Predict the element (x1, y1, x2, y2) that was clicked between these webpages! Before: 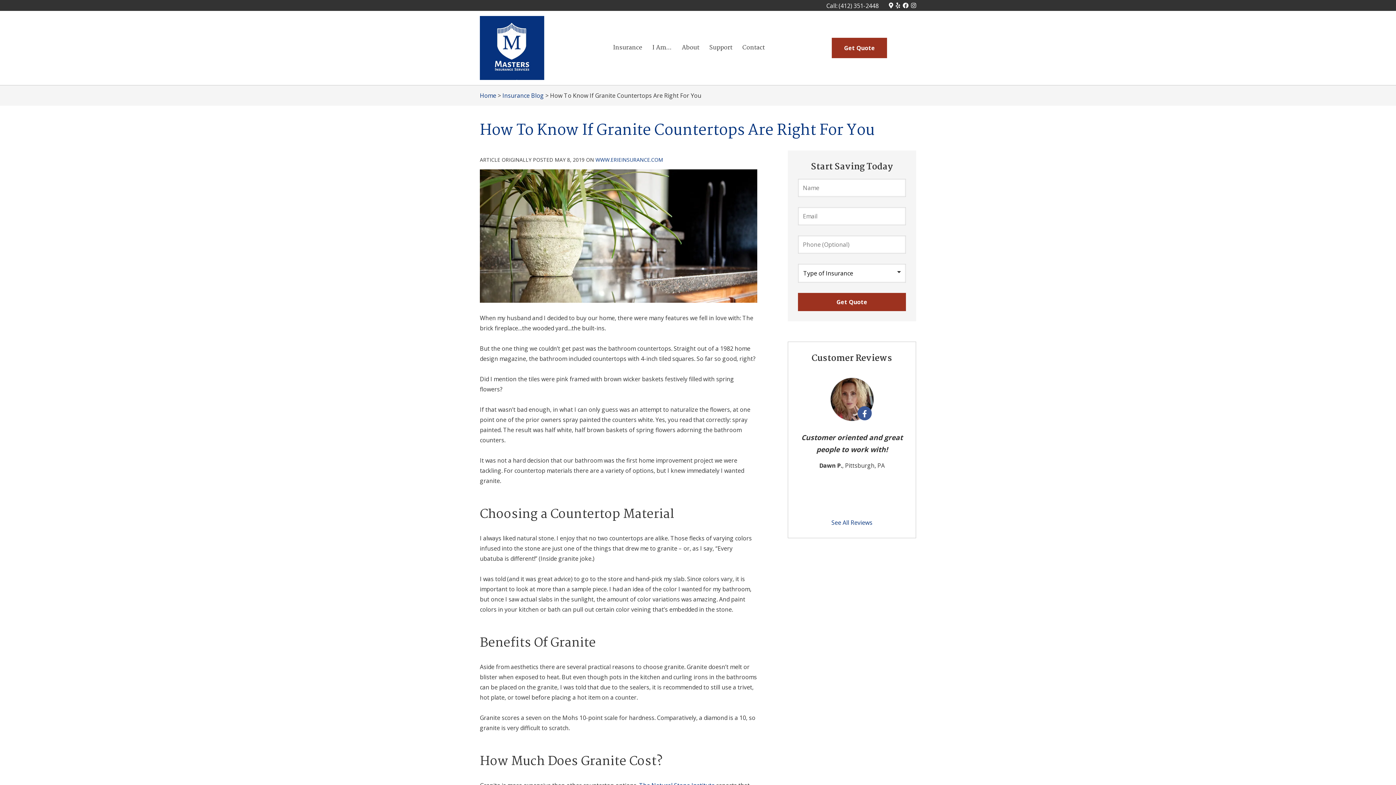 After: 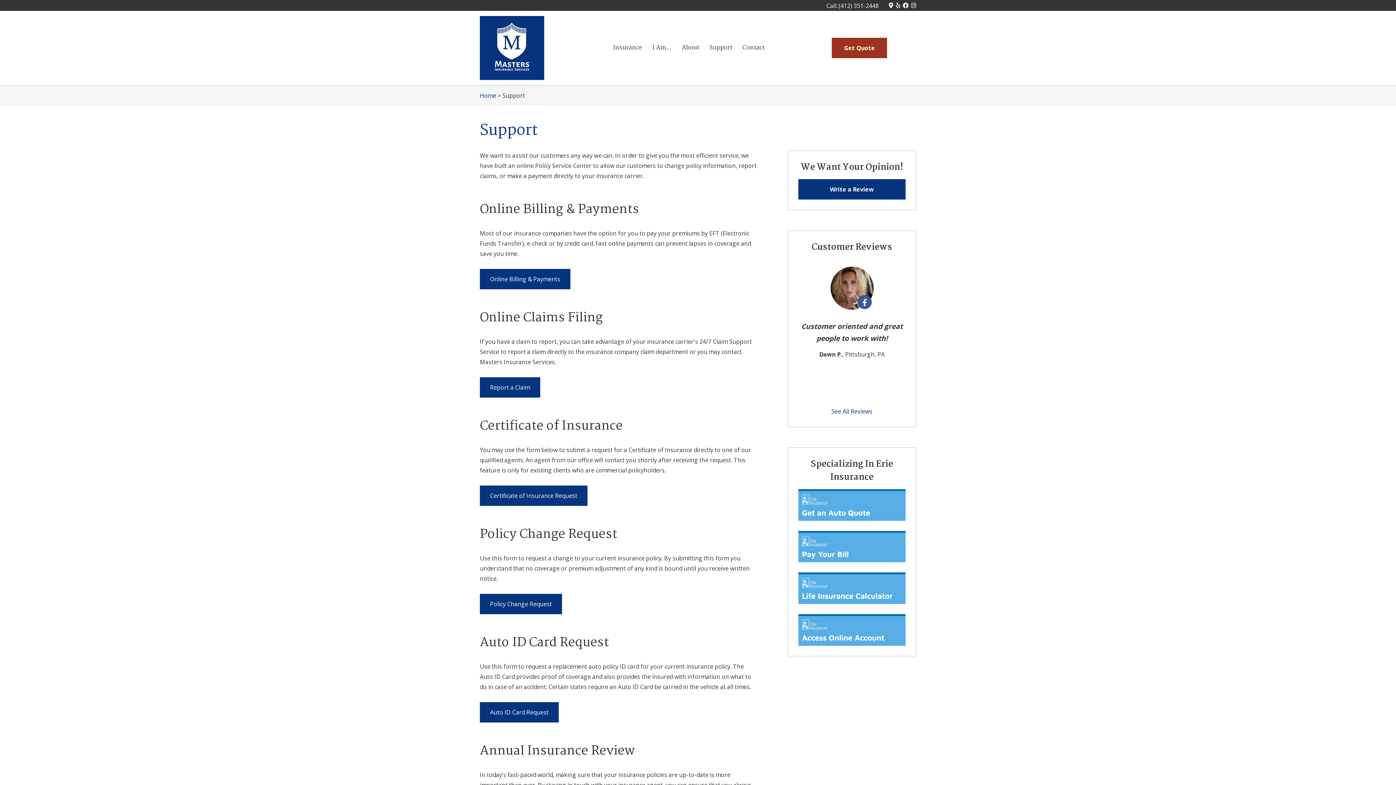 Action: label: Support bbox: (704, 37, 737, 58)